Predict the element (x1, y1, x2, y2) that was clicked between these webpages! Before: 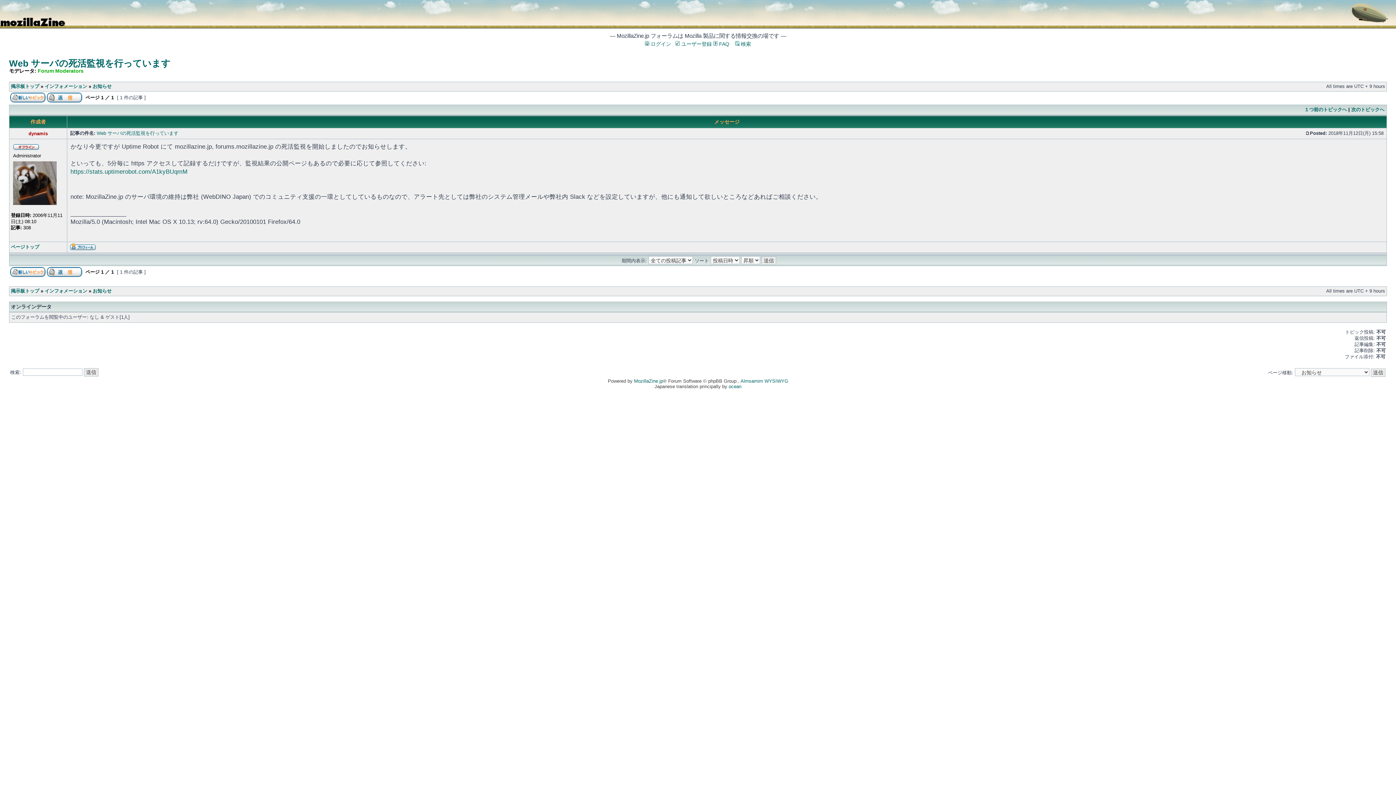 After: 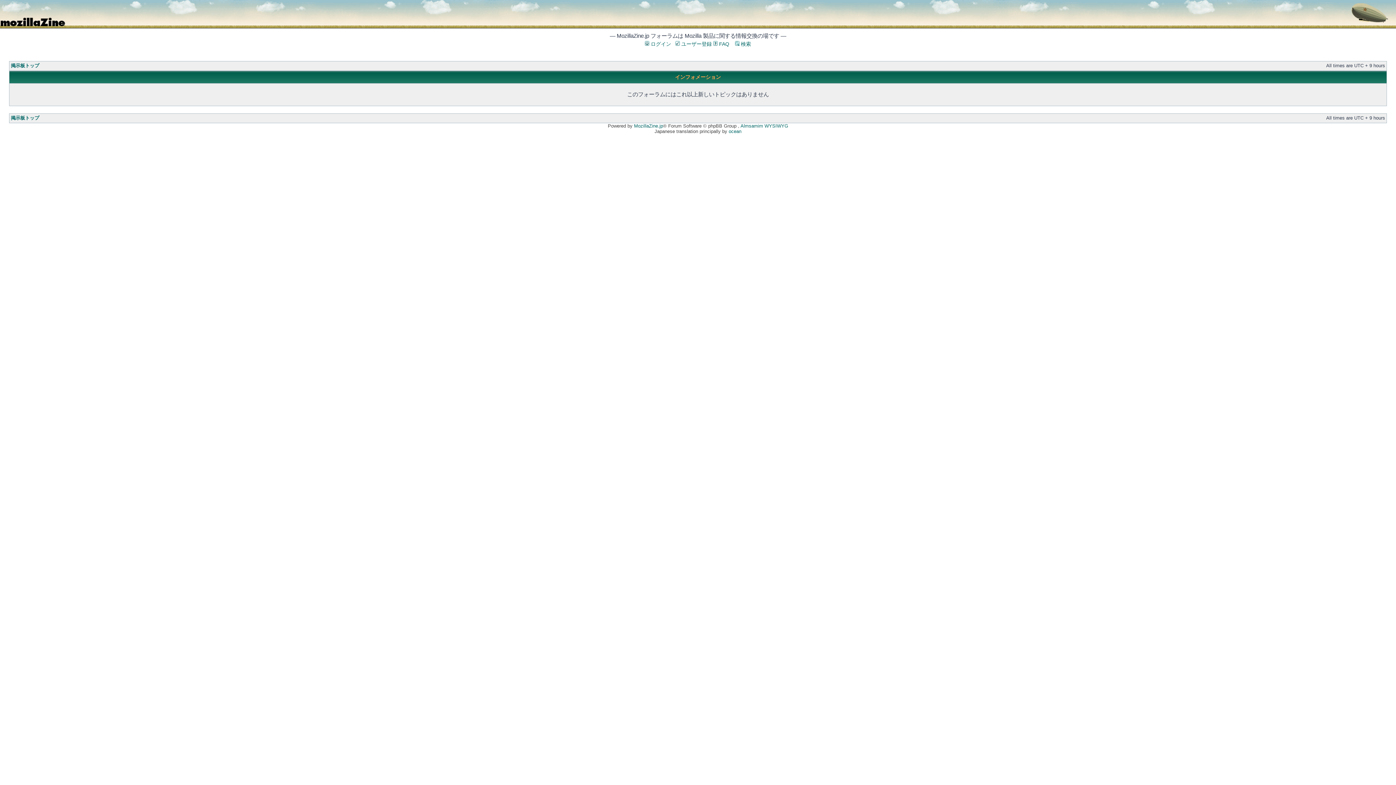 Action: bbox: (1351, 106, 1384, 112) label: 次のトピックへ